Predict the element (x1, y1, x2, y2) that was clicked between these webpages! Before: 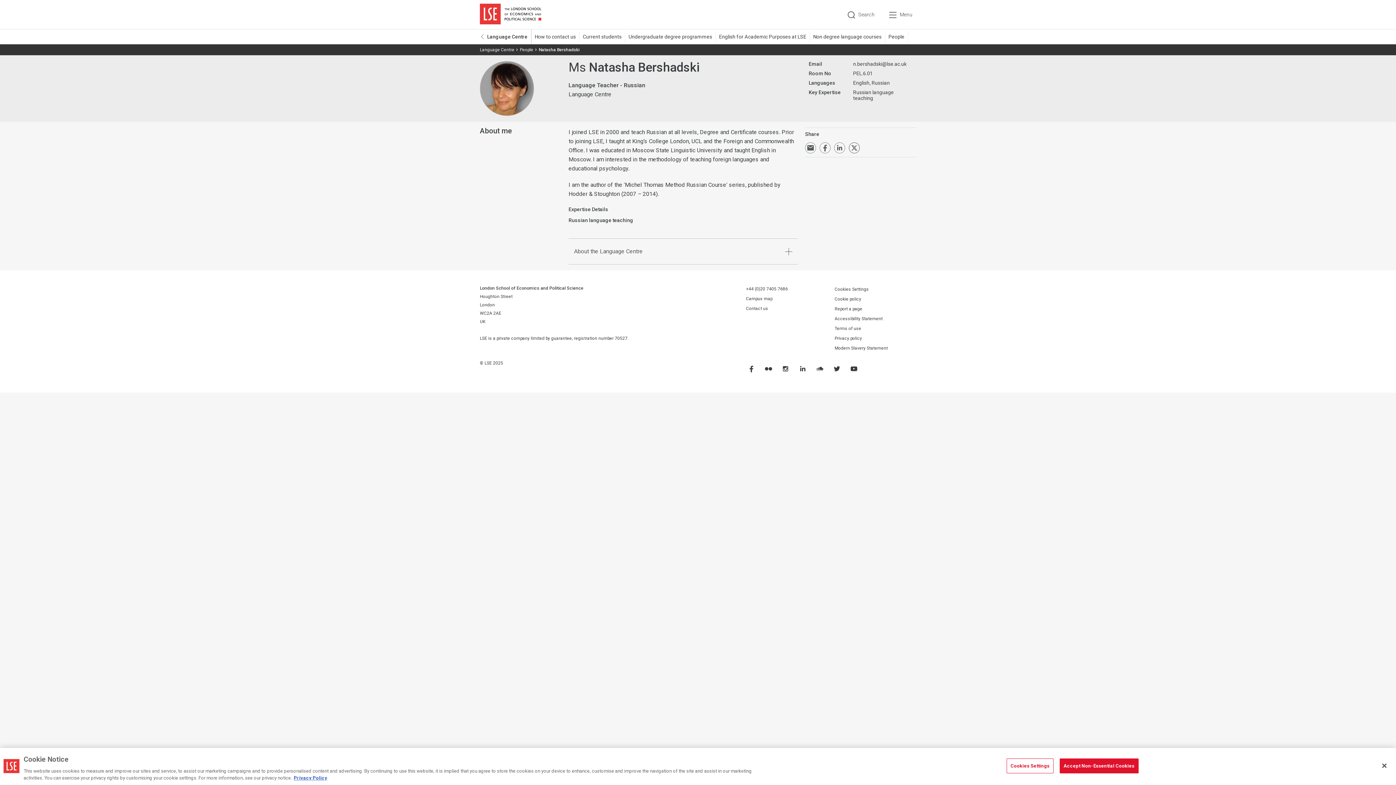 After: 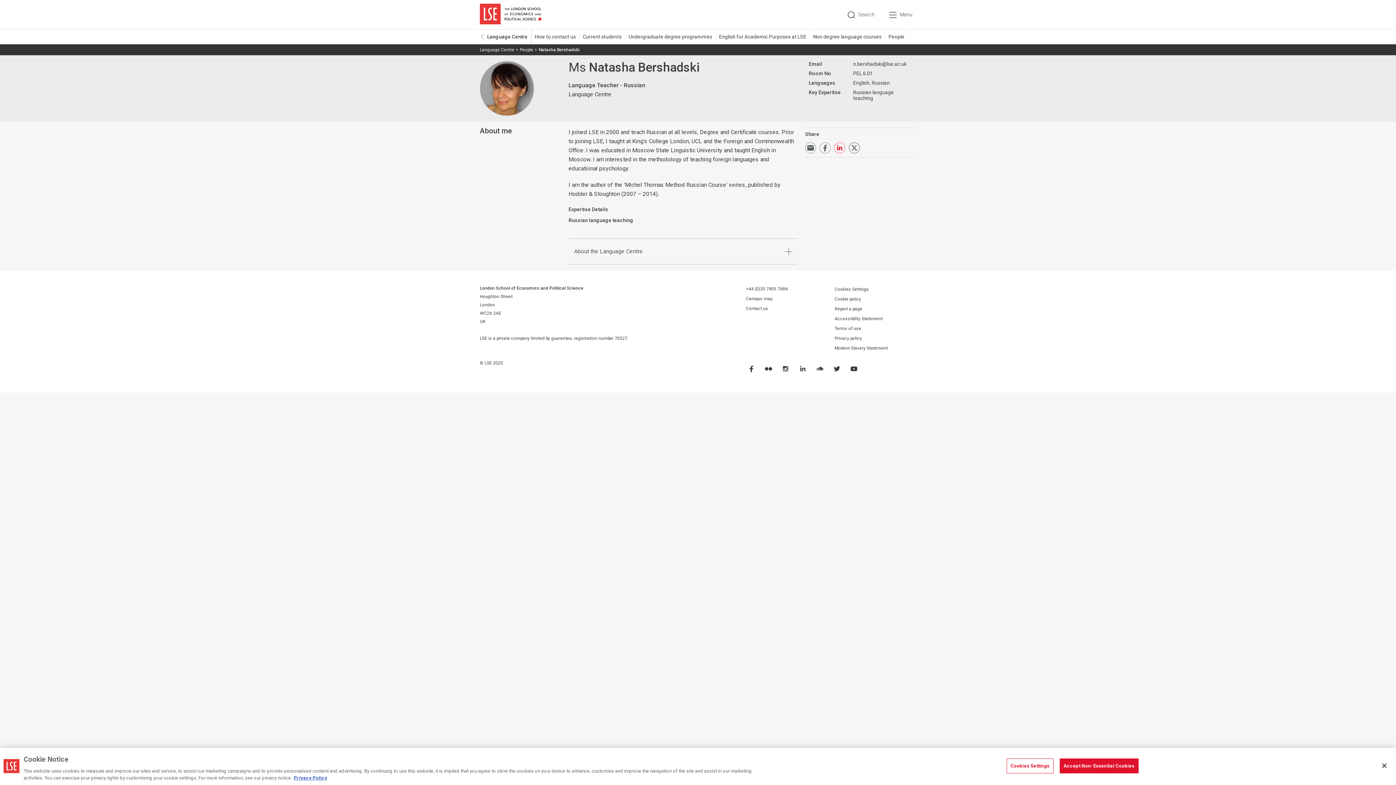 Action: bbox: (834, 142, 845, 153) label: Share on LinkedIn